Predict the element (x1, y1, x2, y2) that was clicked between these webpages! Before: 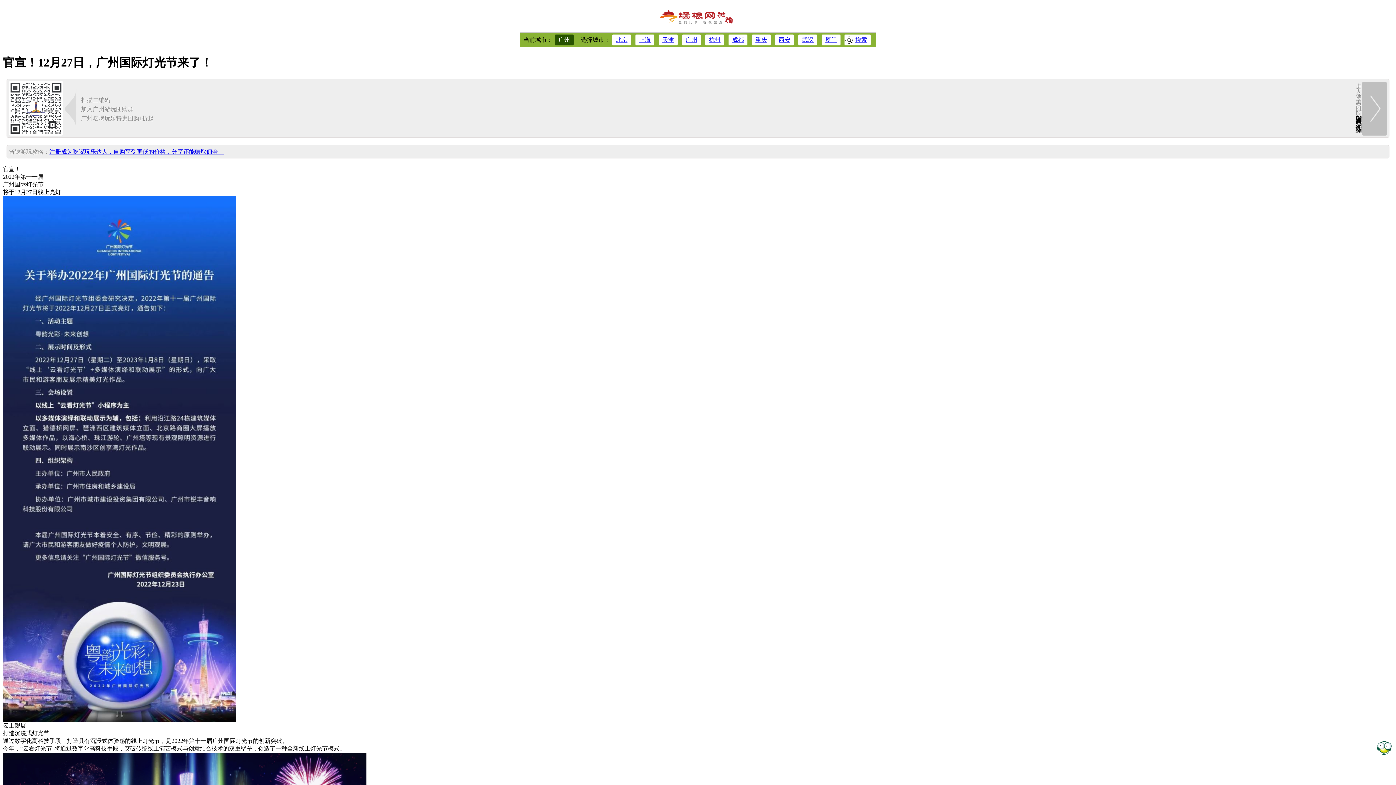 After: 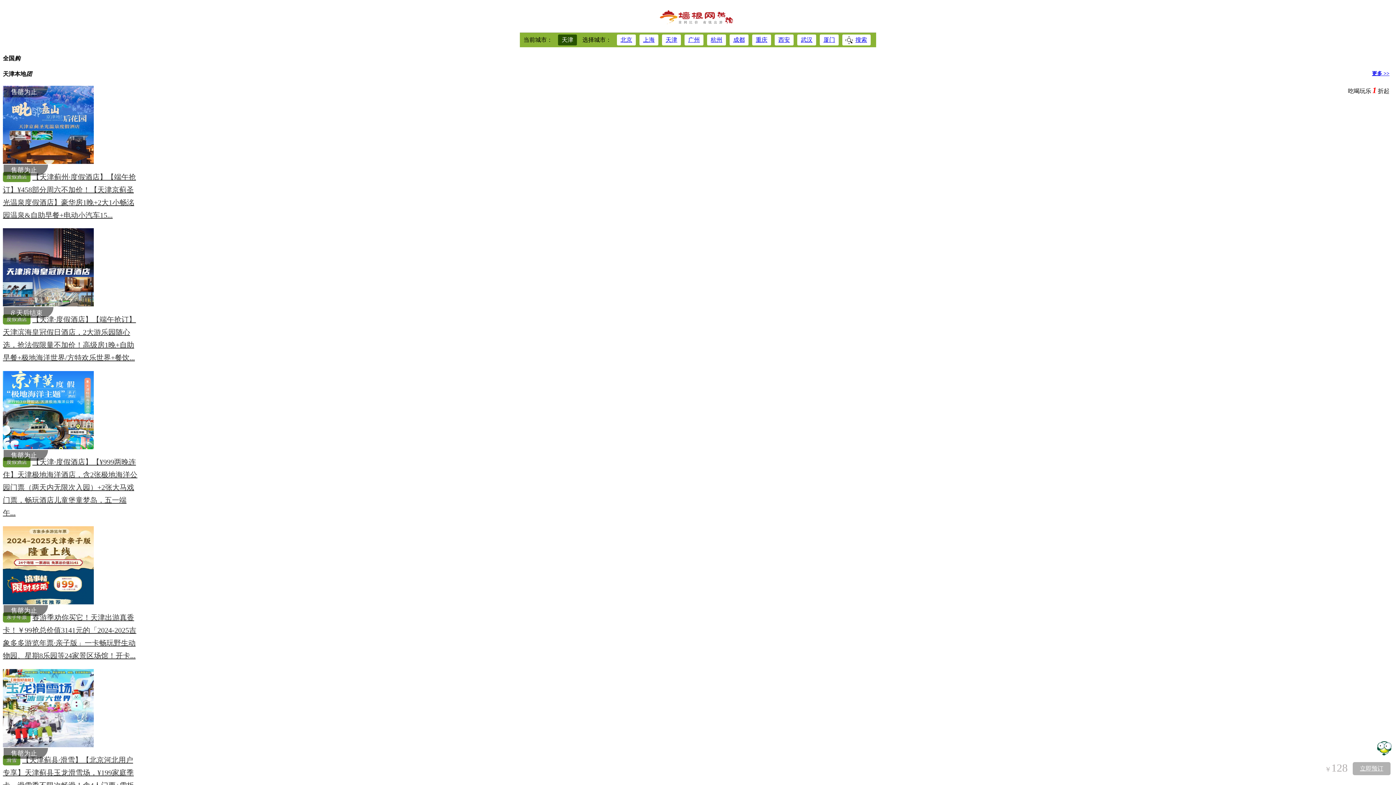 Action: label: 天津 bbox: (658, 34, 677, 45)